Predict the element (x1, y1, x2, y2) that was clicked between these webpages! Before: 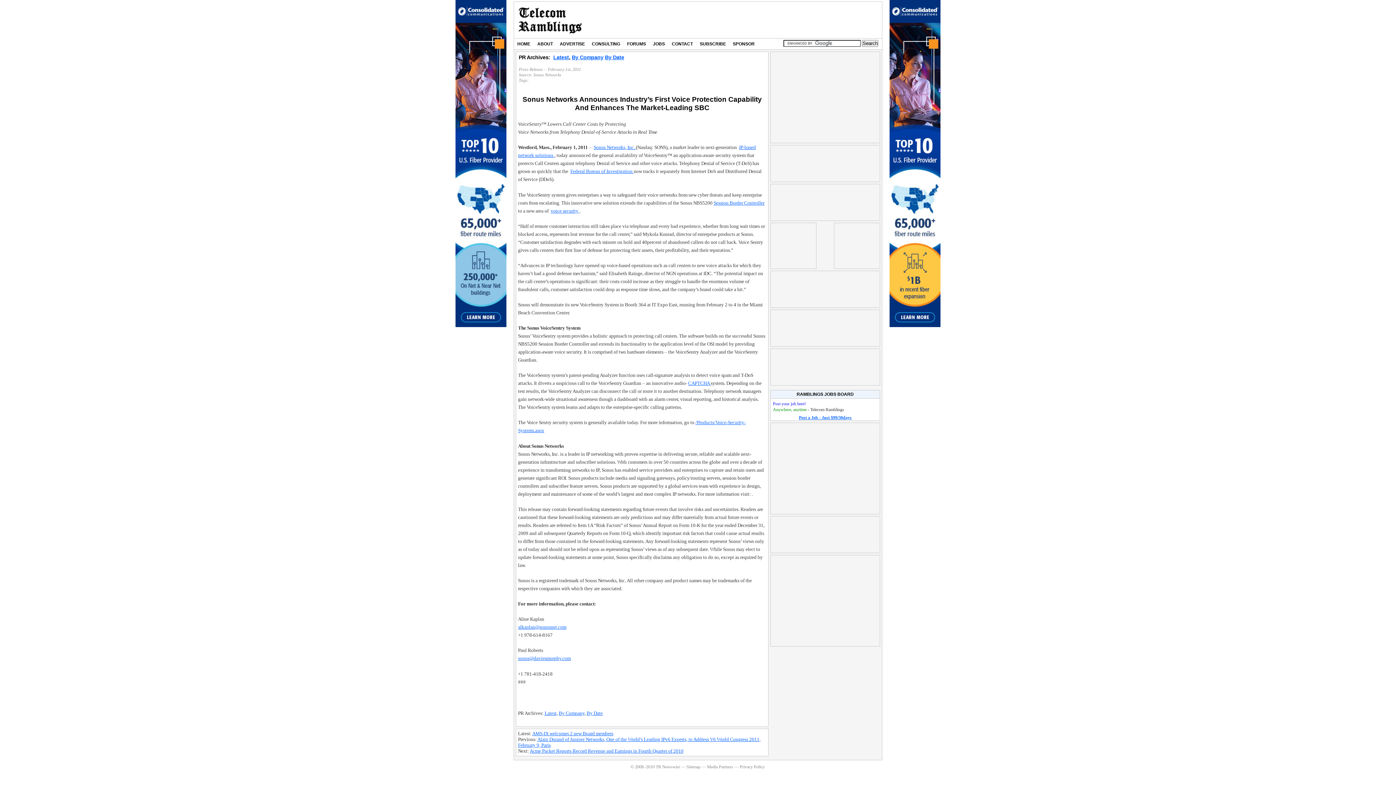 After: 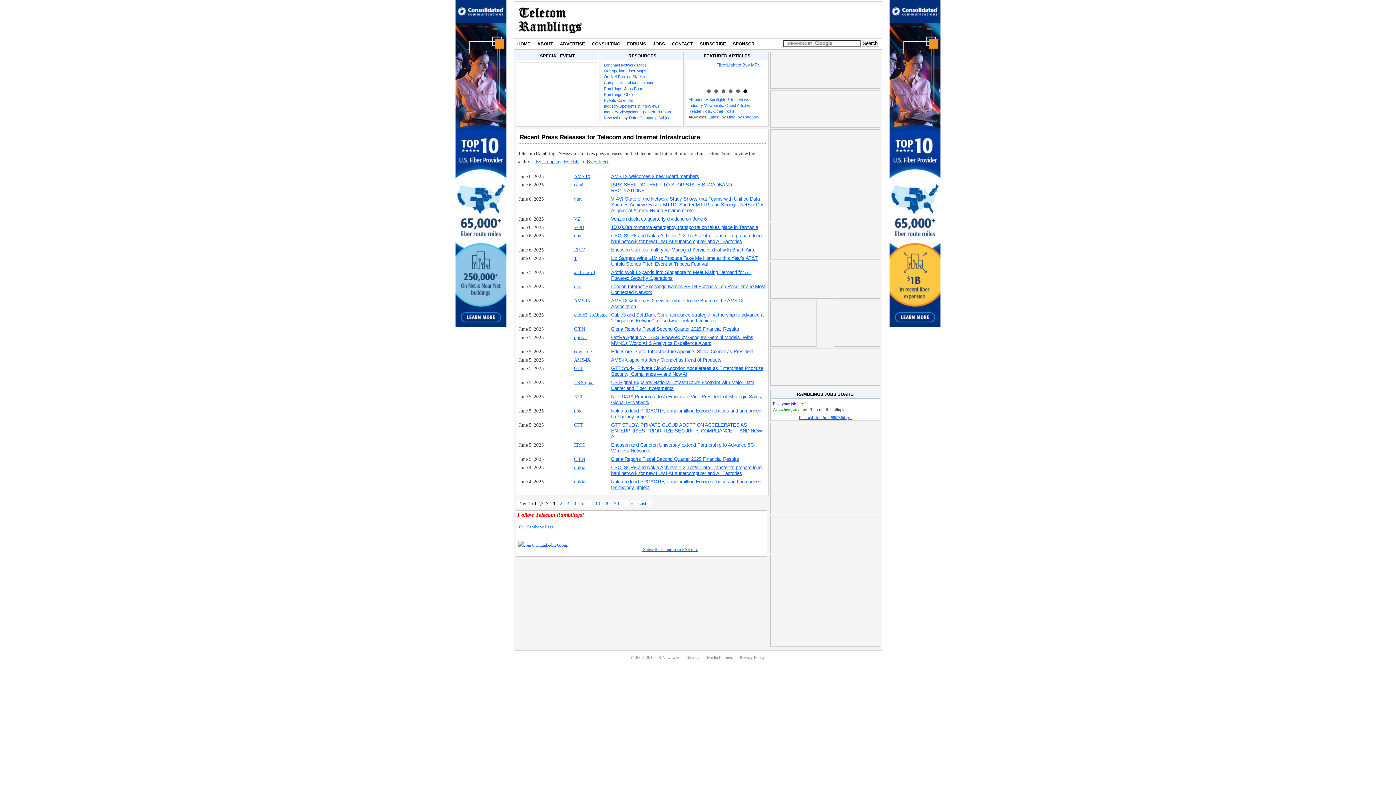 Action: label: Latest bbox: (553, 54, 569, 60)